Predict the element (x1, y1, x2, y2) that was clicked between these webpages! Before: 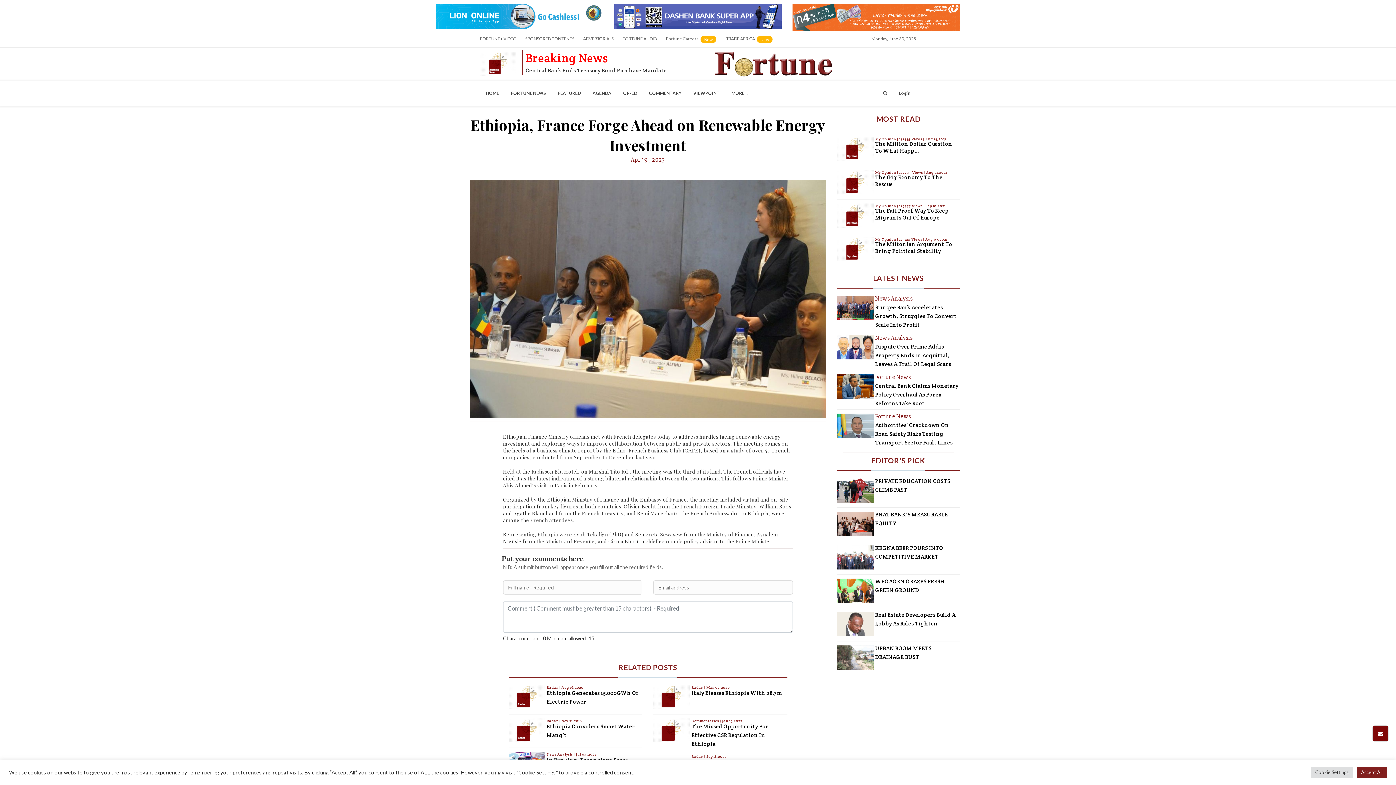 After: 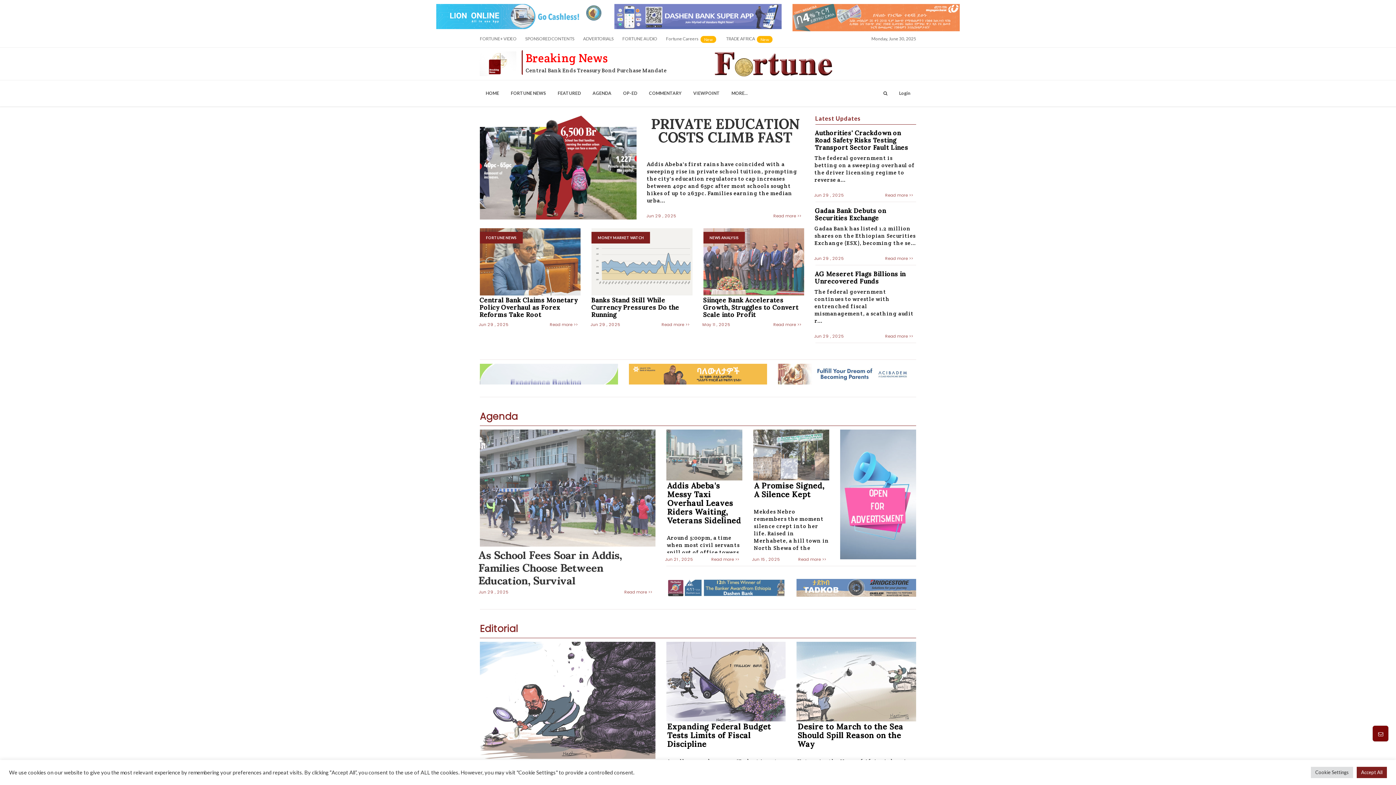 Action: bbox: (480, 80, 505, 106) label: HOME